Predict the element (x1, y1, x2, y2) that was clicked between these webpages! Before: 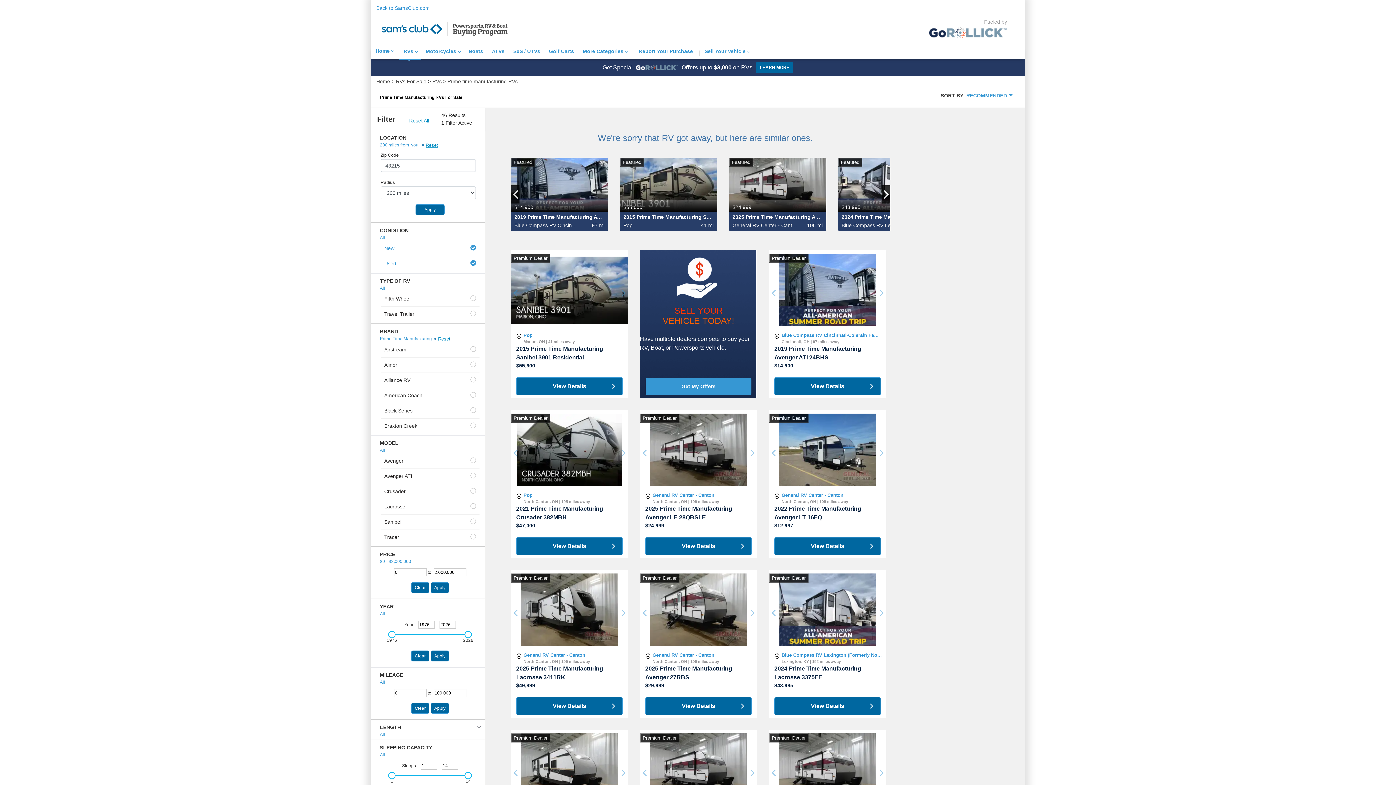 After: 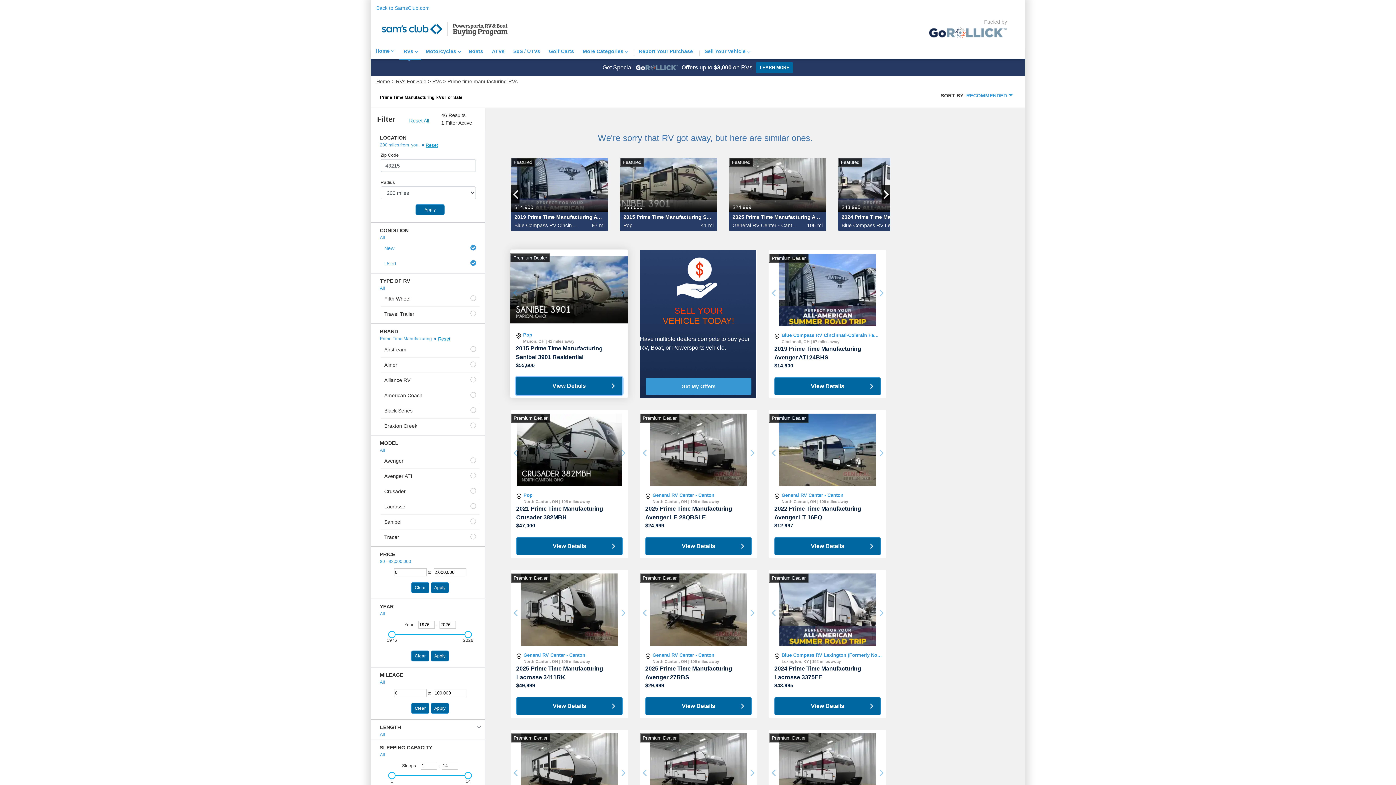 Action: bbox: (510, 377, 628, 395) label: View Details